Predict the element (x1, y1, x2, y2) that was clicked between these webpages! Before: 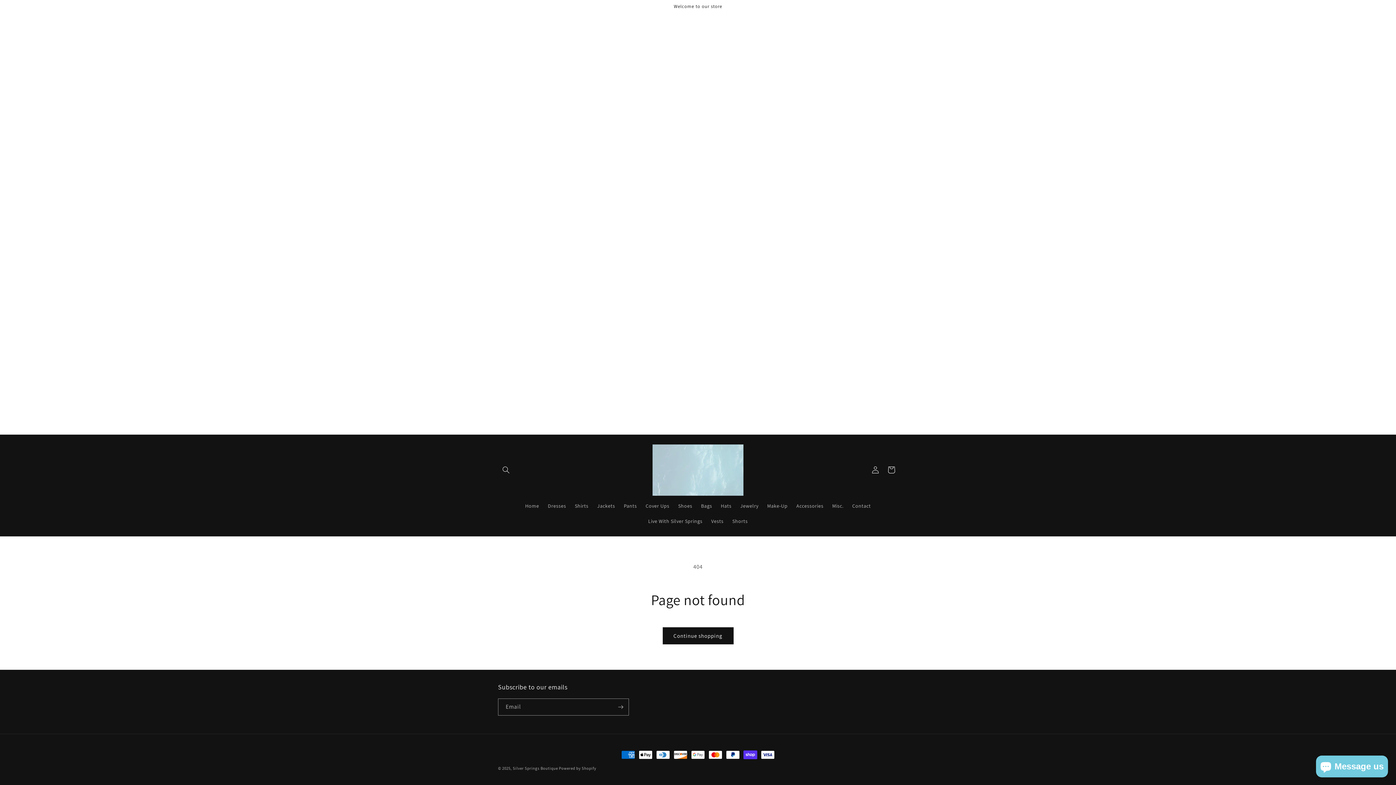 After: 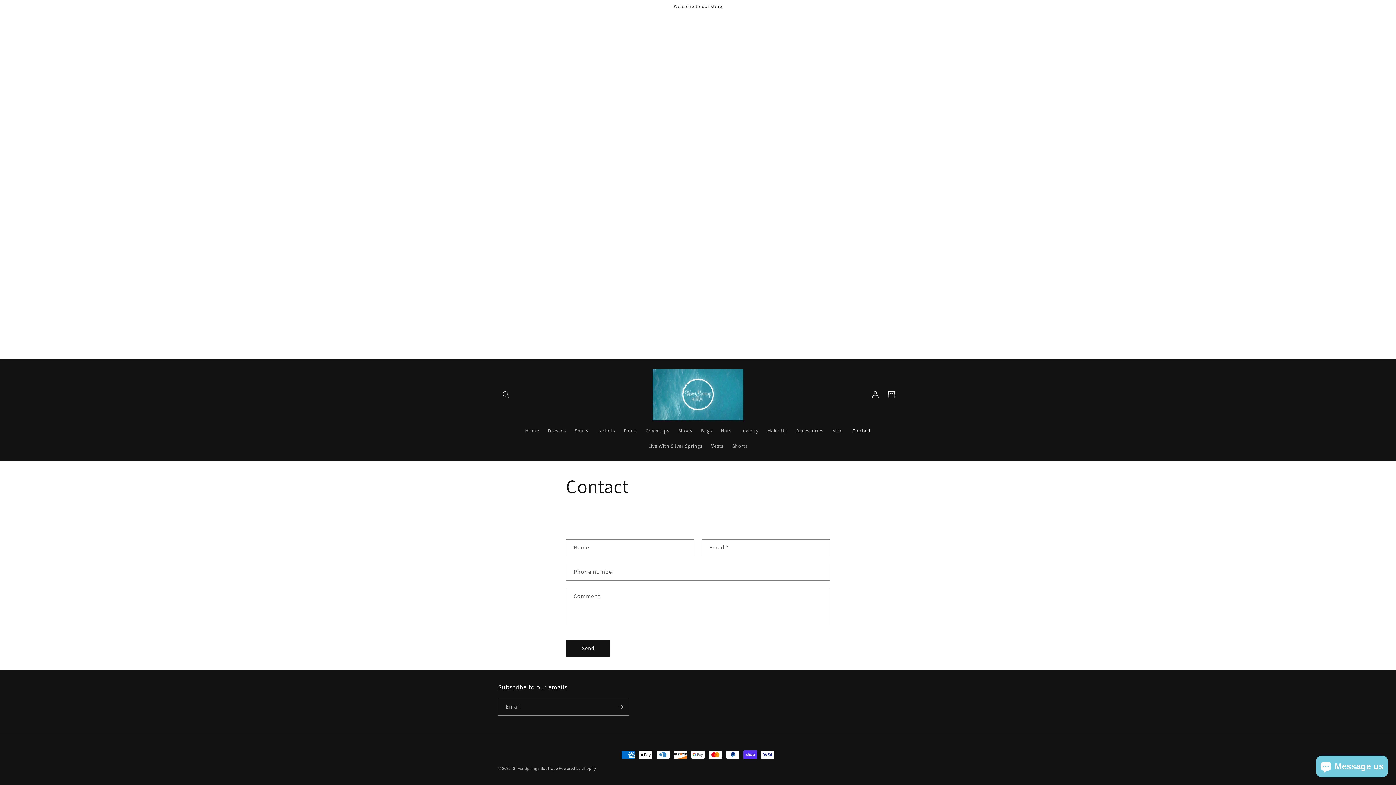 Action: label: Contact bbox: (848, 498, 875, 513)